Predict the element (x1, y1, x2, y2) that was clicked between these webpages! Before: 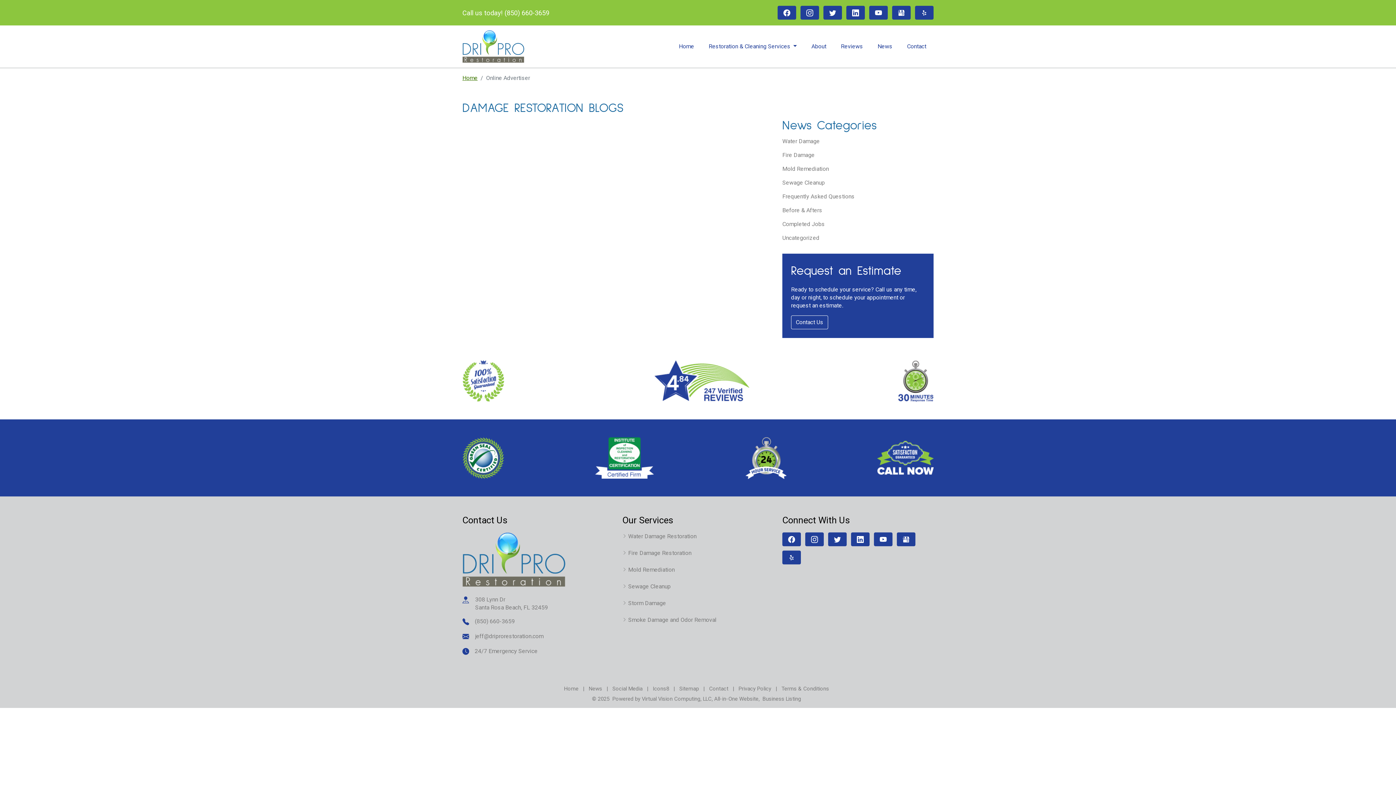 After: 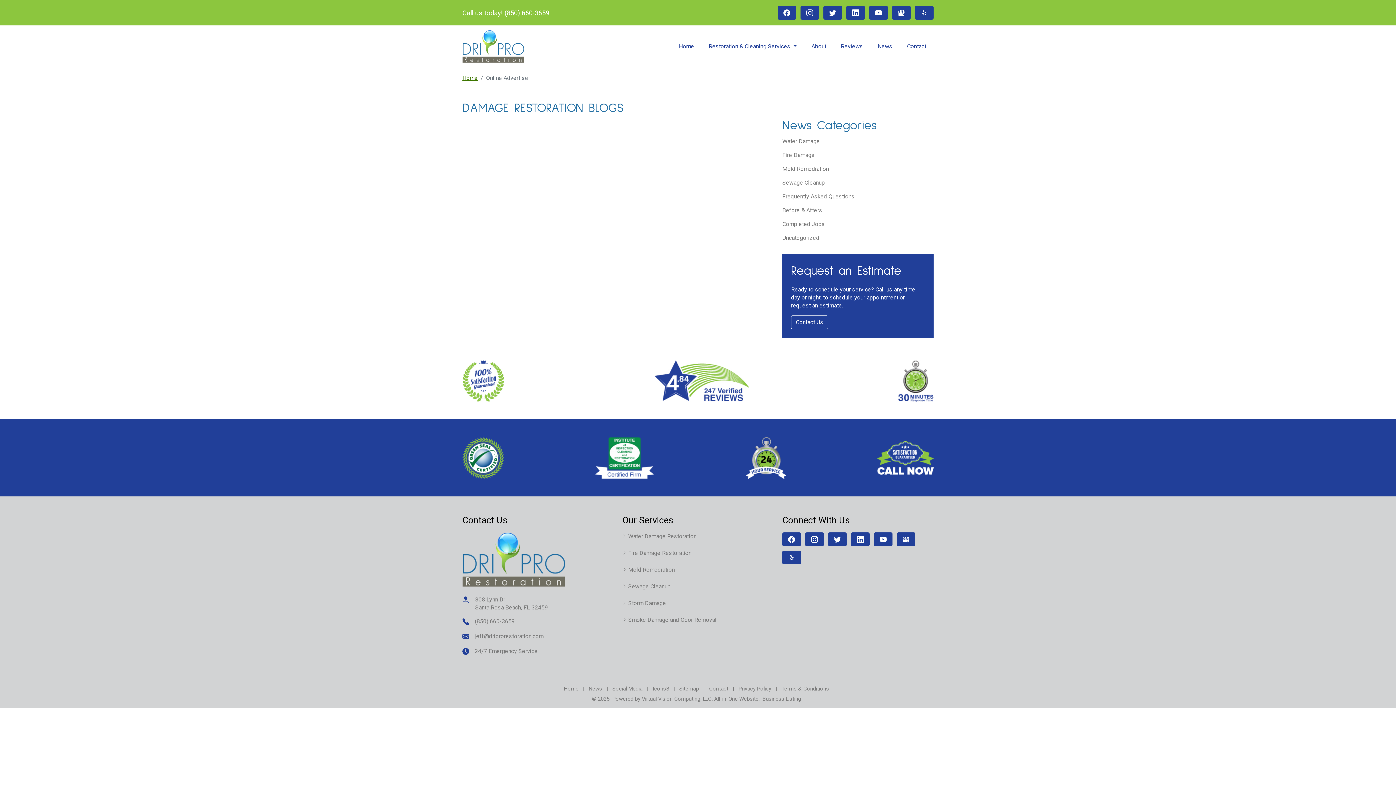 Action: bbox: (475, 596, 548, 611) label: 308 Lynn Dr
Santa Rosa Beach, FL 32459